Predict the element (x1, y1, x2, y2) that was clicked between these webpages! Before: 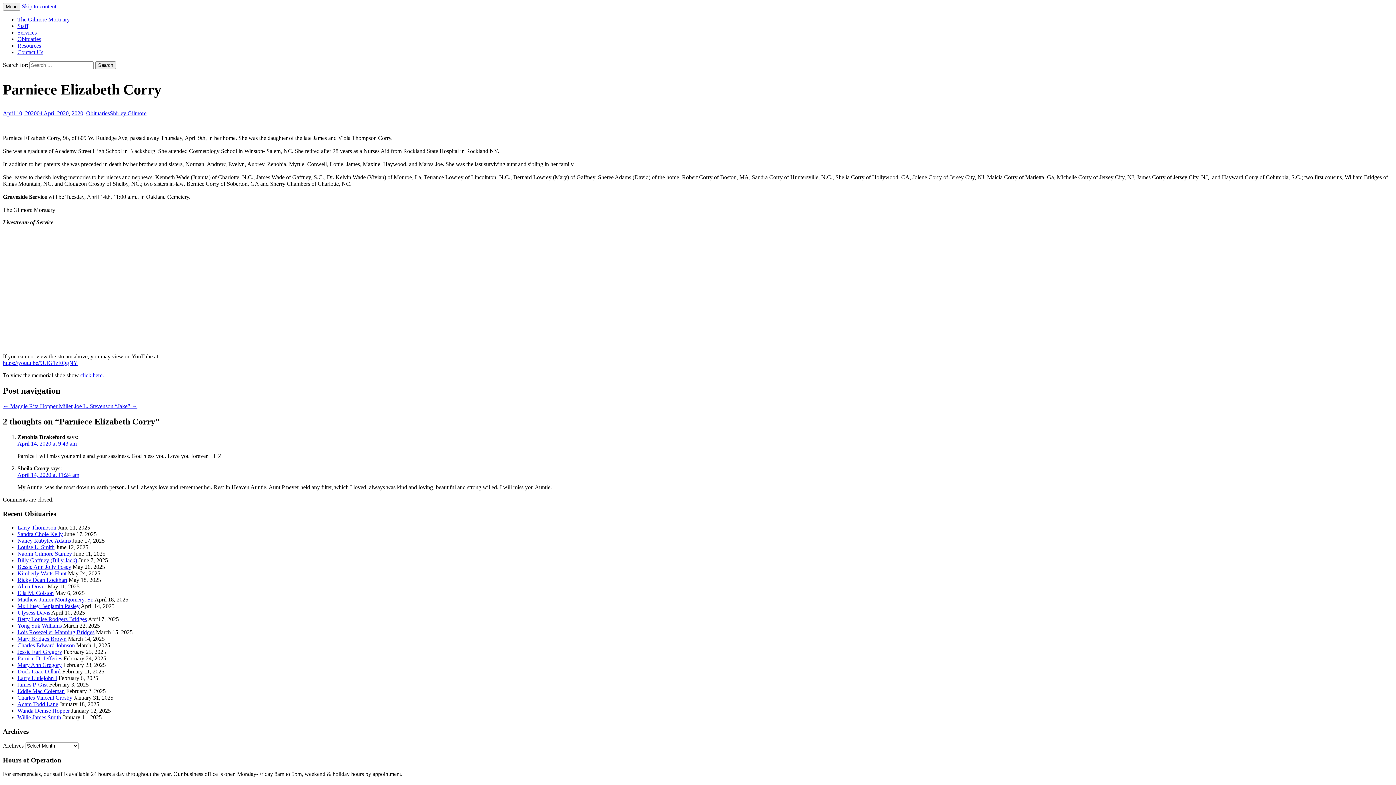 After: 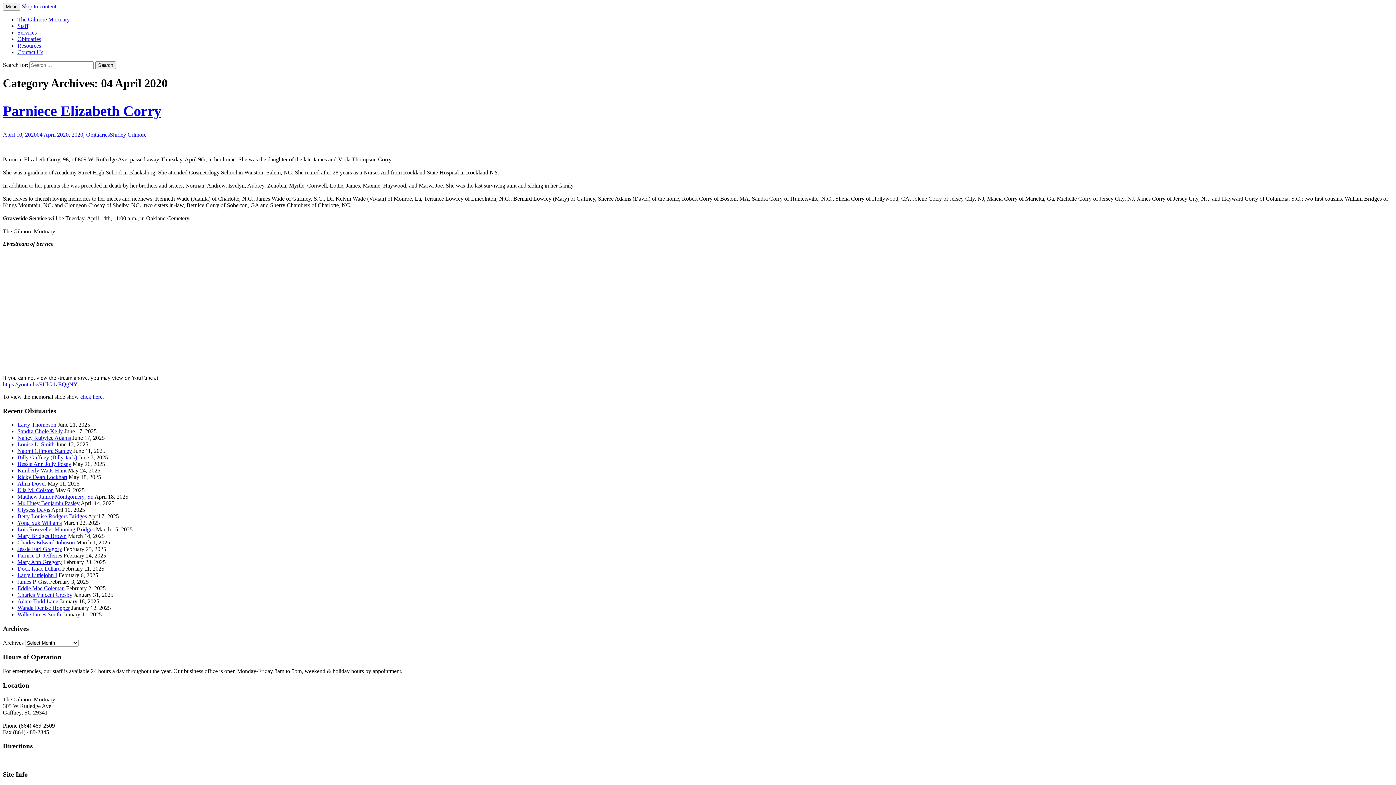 Action: bbox: (36, 110, 68, 116) label: 04 April 2020